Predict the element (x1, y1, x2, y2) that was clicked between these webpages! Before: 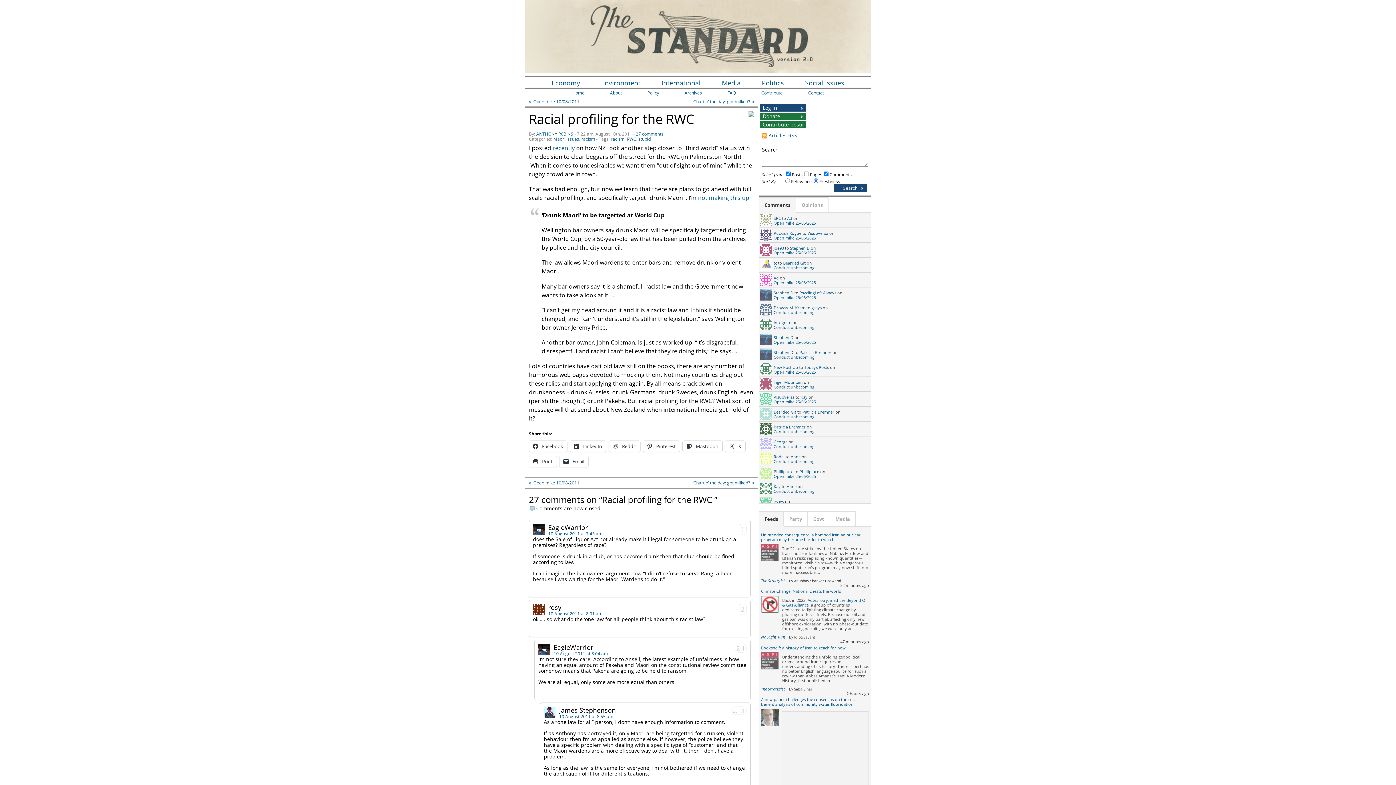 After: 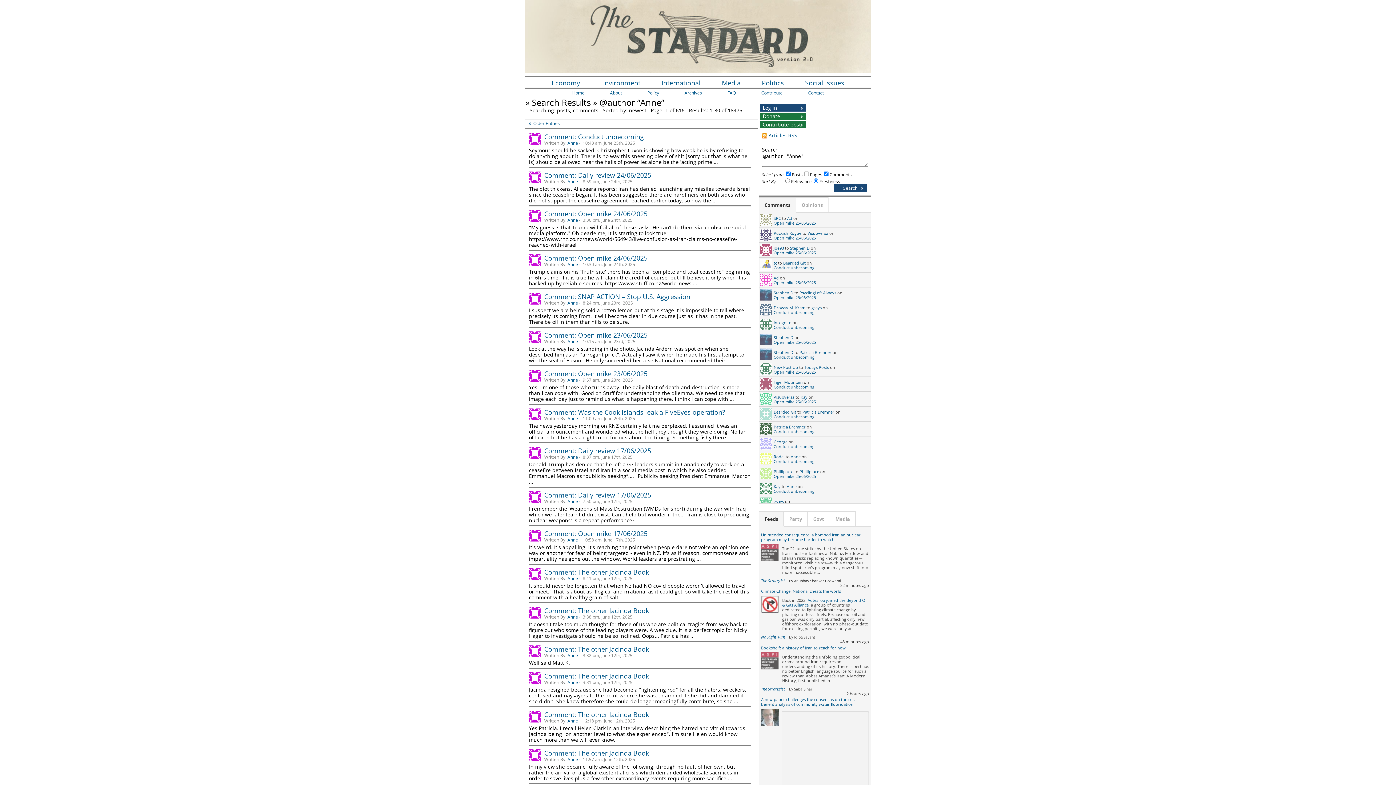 Action: bbox: (791, 454, 800, 459) label: Anne